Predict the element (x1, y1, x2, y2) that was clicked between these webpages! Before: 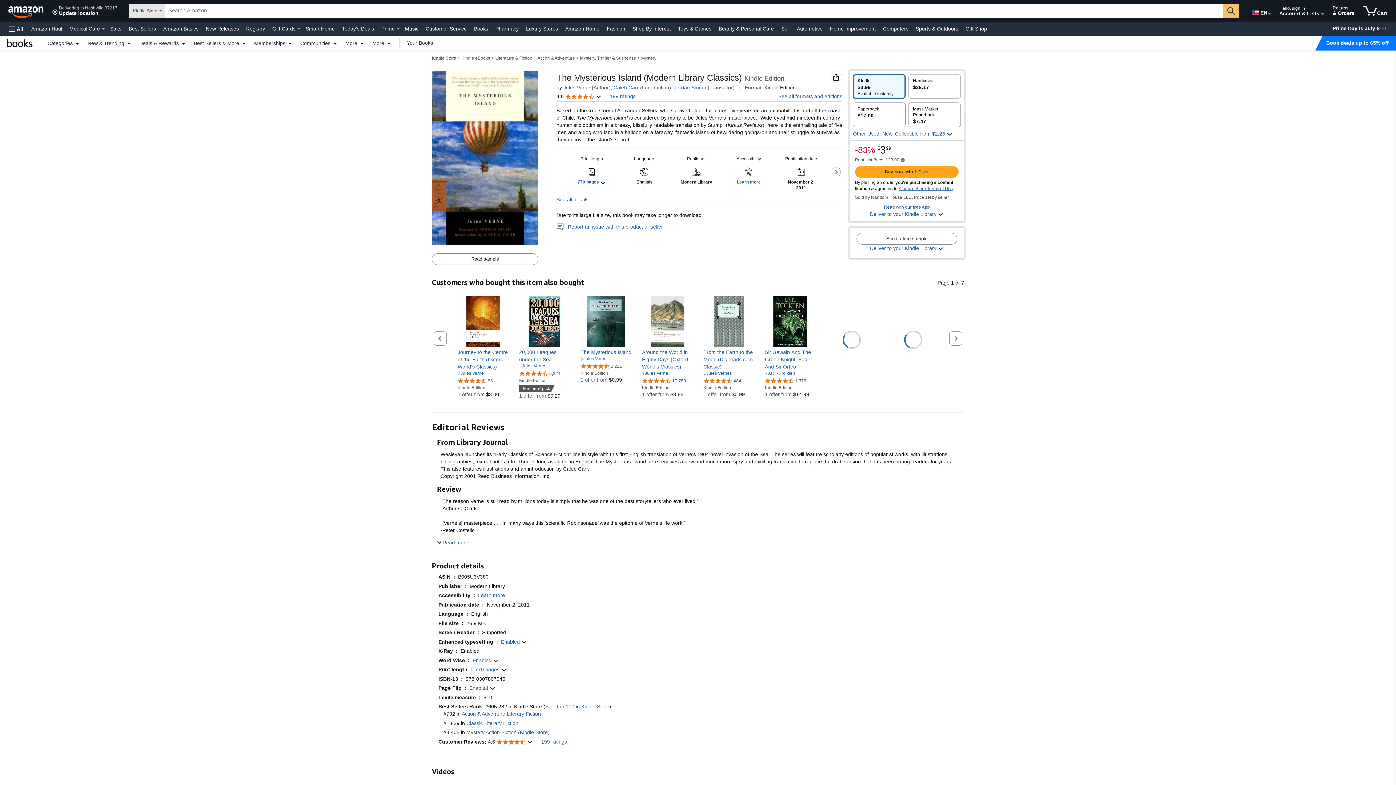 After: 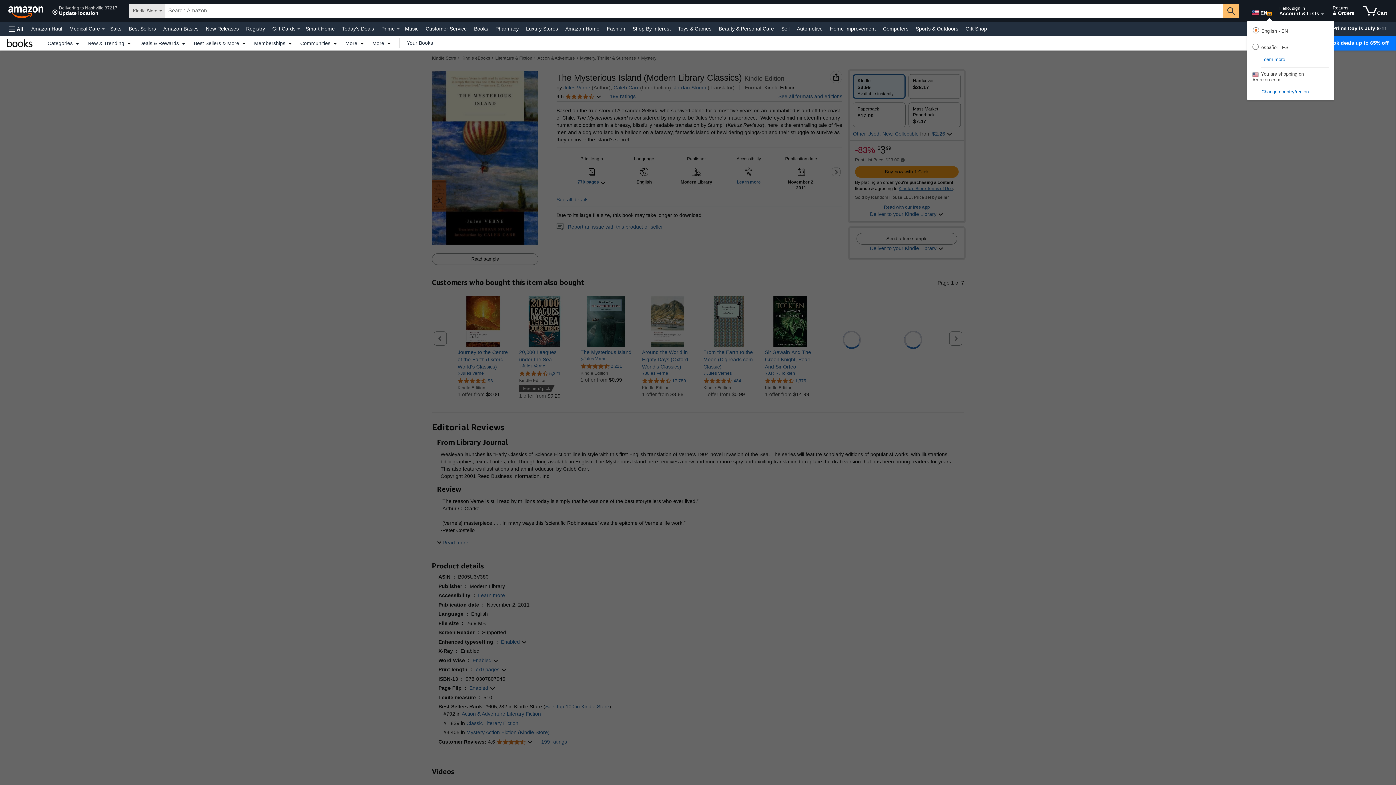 Action: label: Expand to Change Language or Country bbox: (1268, 13, 1271, 14)